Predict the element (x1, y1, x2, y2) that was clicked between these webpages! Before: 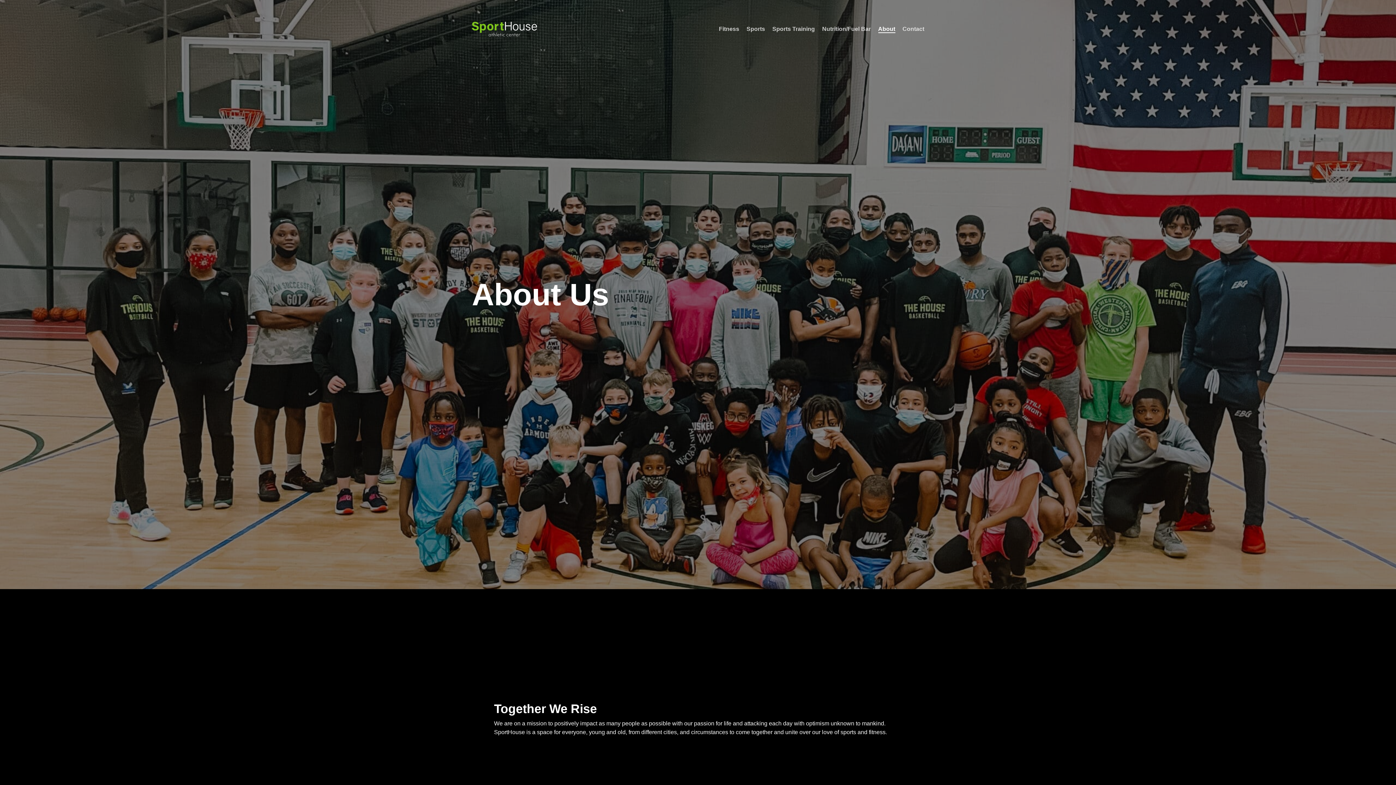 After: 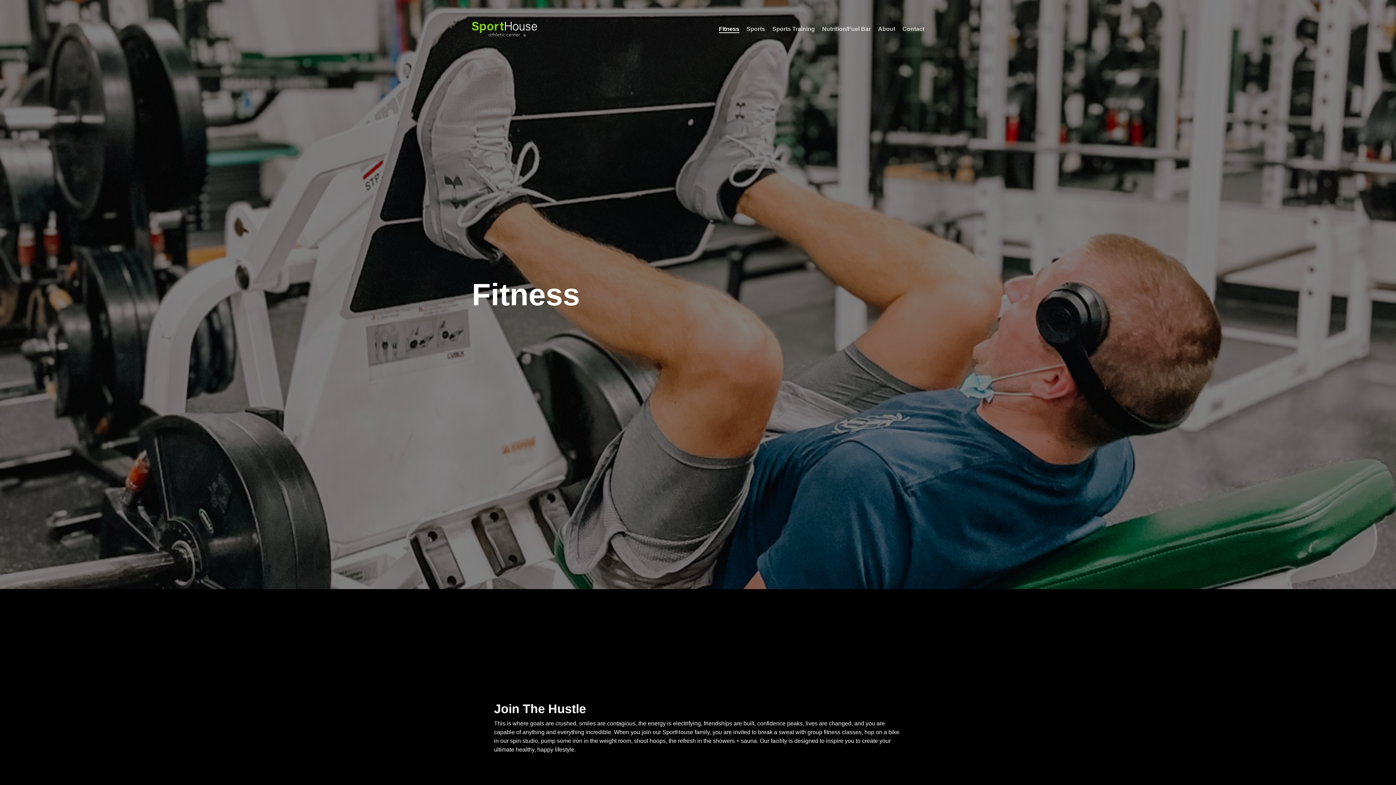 Action: label: Fitness bbox: (719, 25, 739, 32)